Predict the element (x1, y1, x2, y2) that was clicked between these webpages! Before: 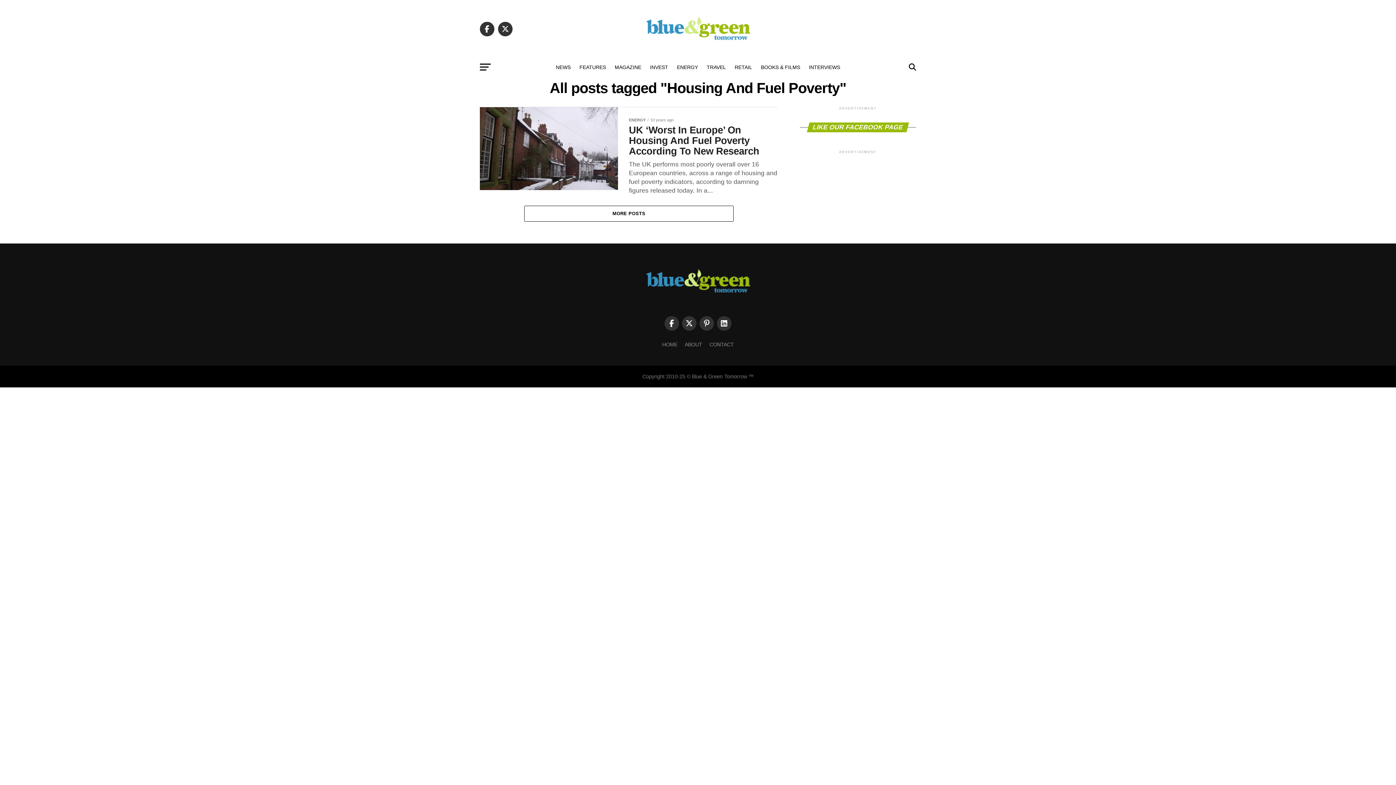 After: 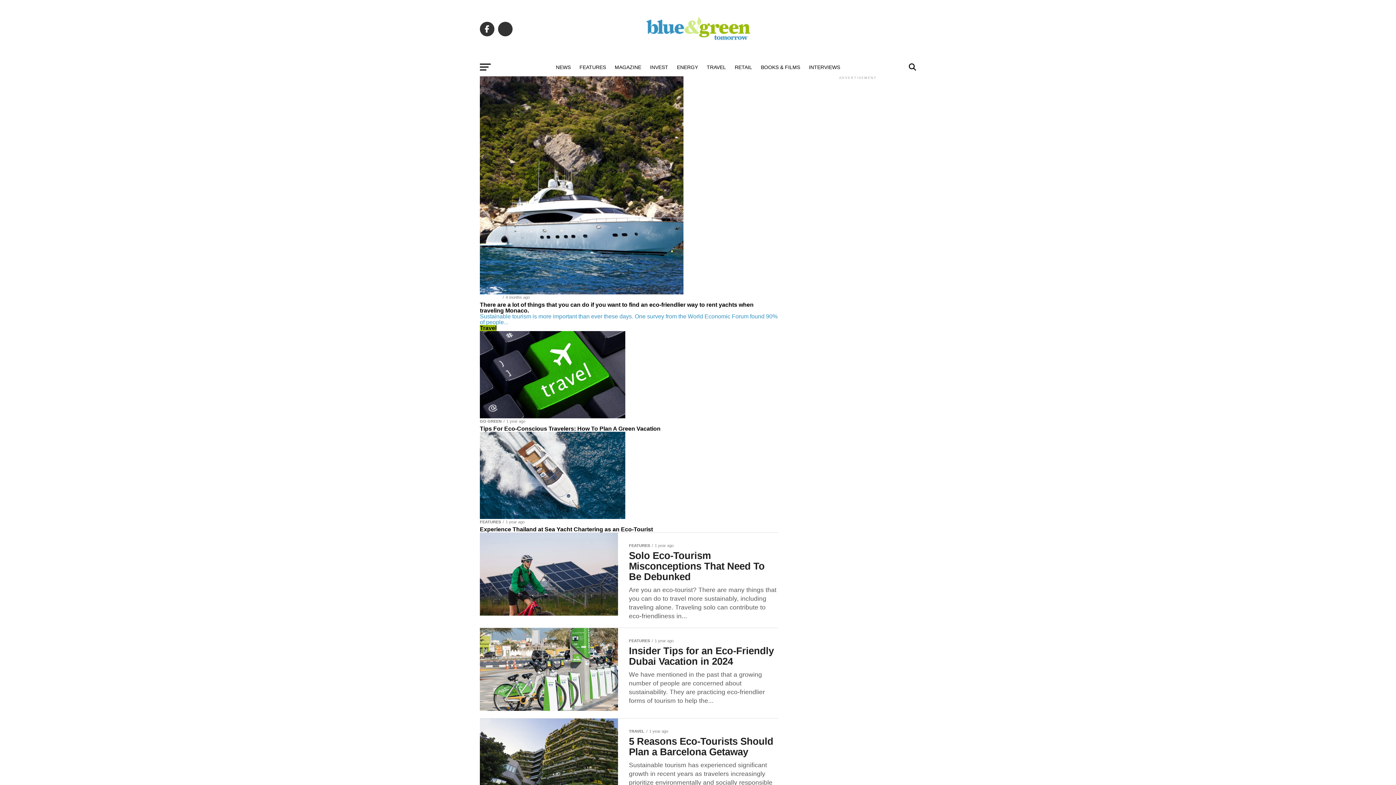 Action: bbox: (702, 58, 730, 76) label: TRAVEL